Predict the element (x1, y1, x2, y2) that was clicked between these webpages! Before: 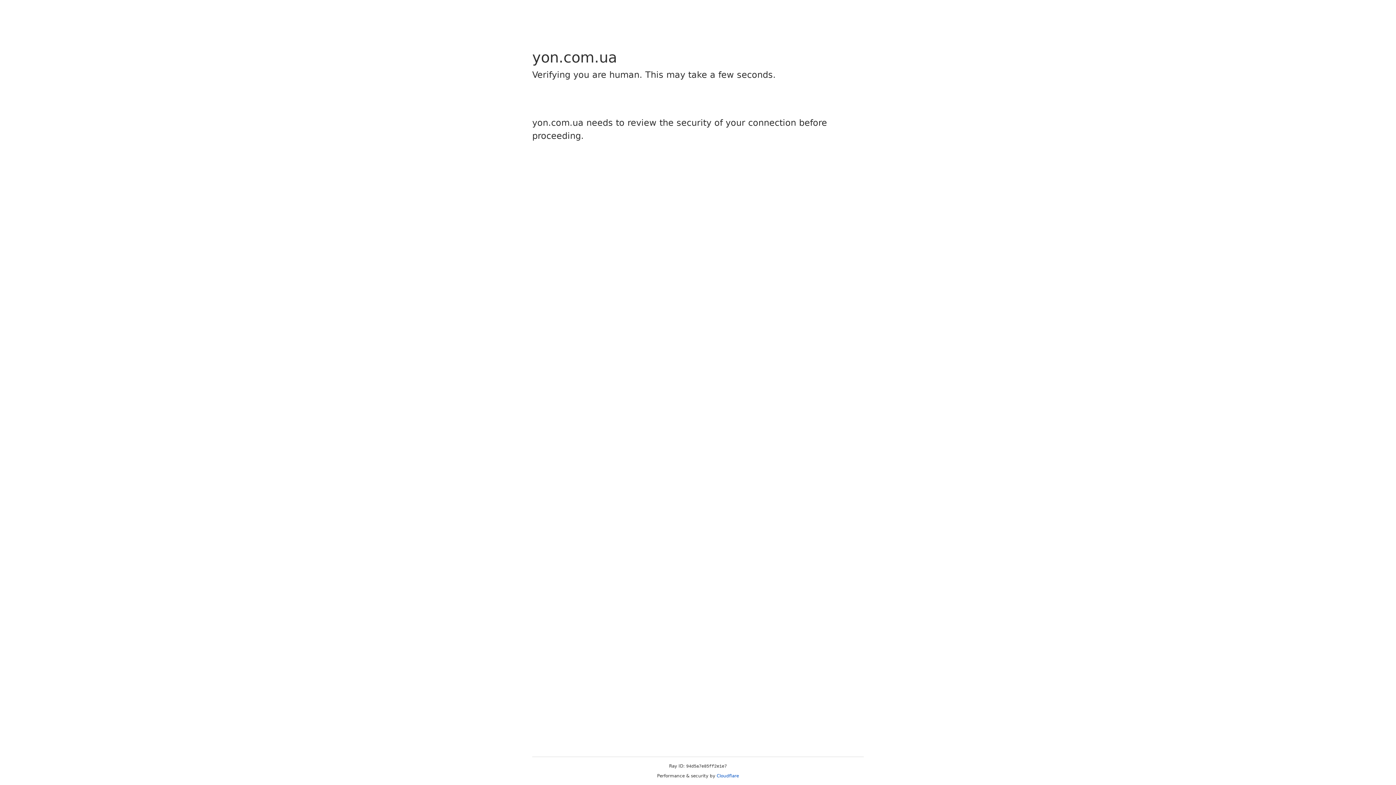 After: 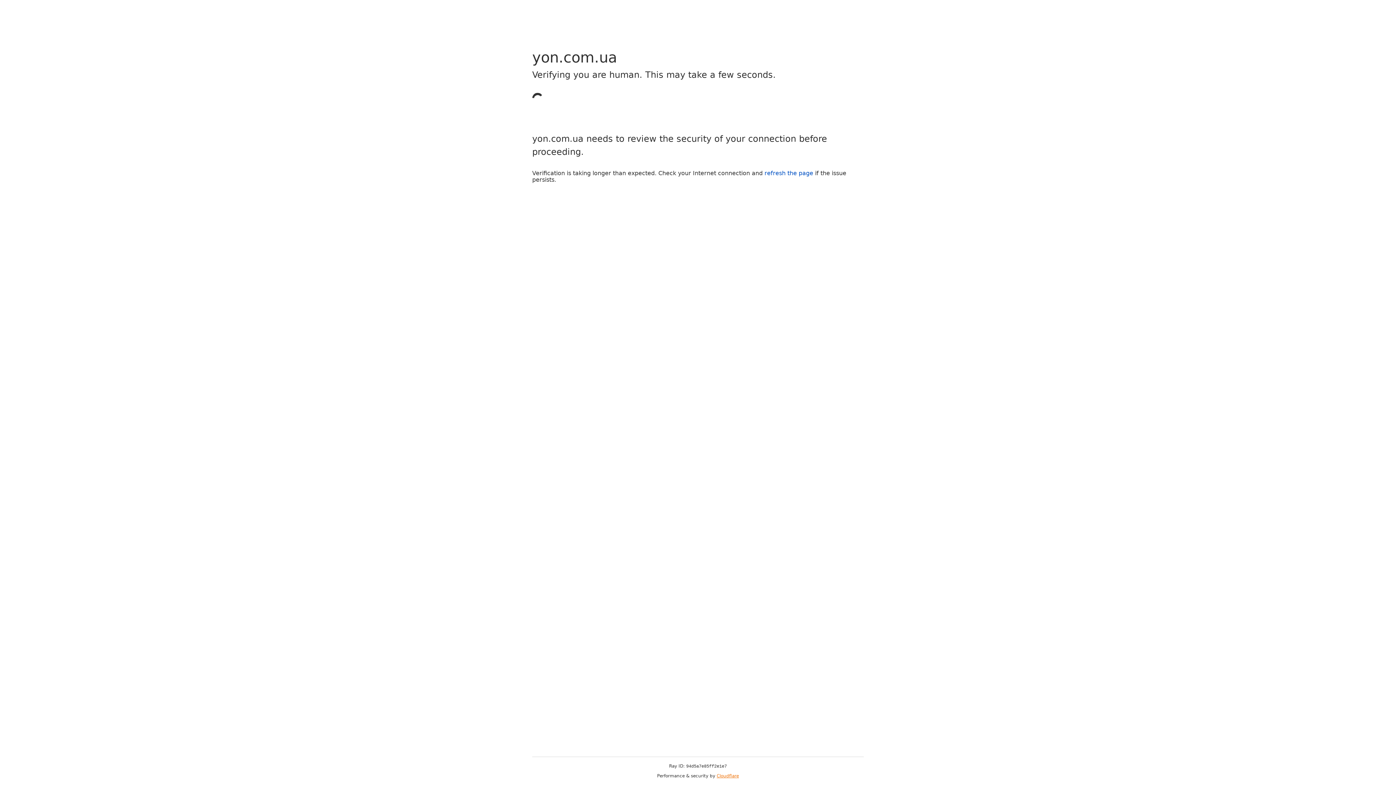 Action: label: Cloudflare bbox: (716, 773, 739, 778)